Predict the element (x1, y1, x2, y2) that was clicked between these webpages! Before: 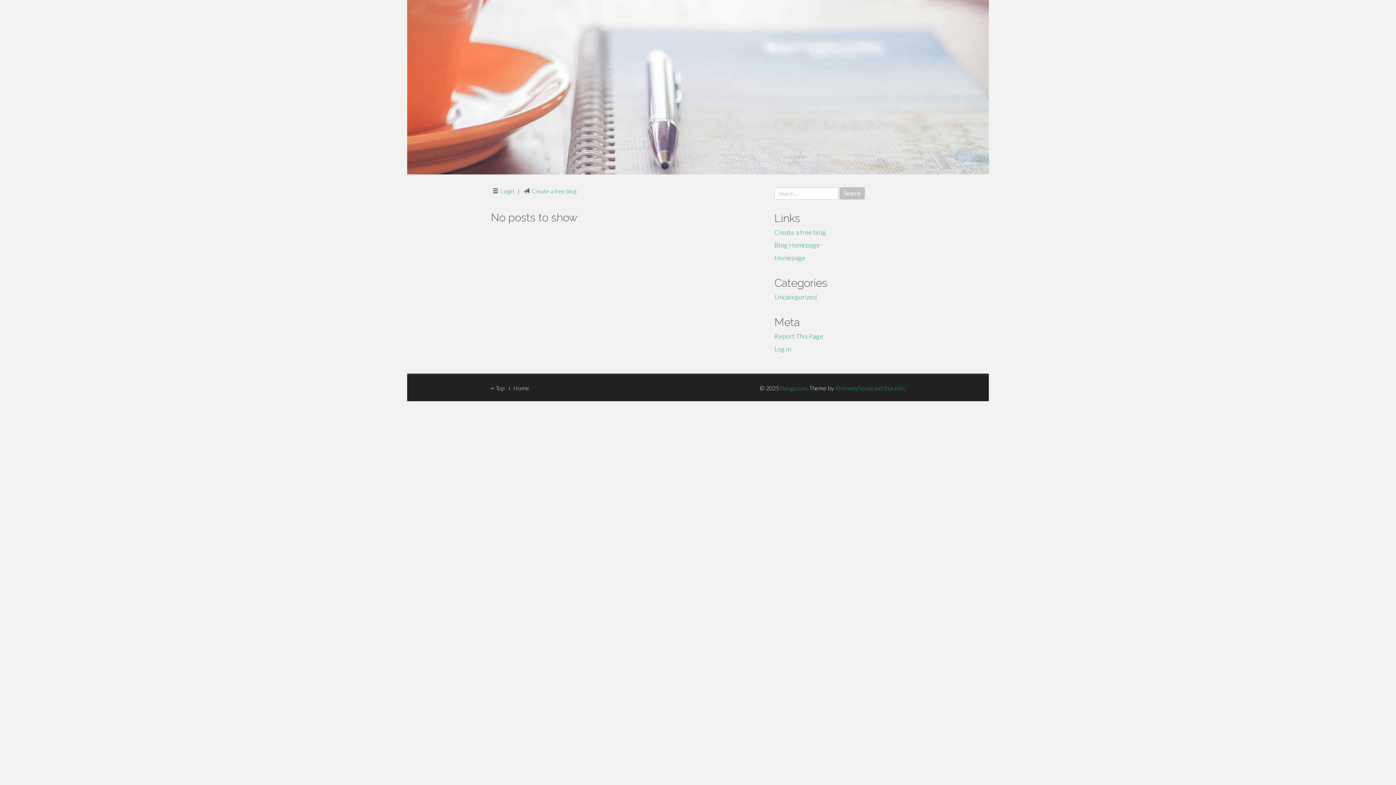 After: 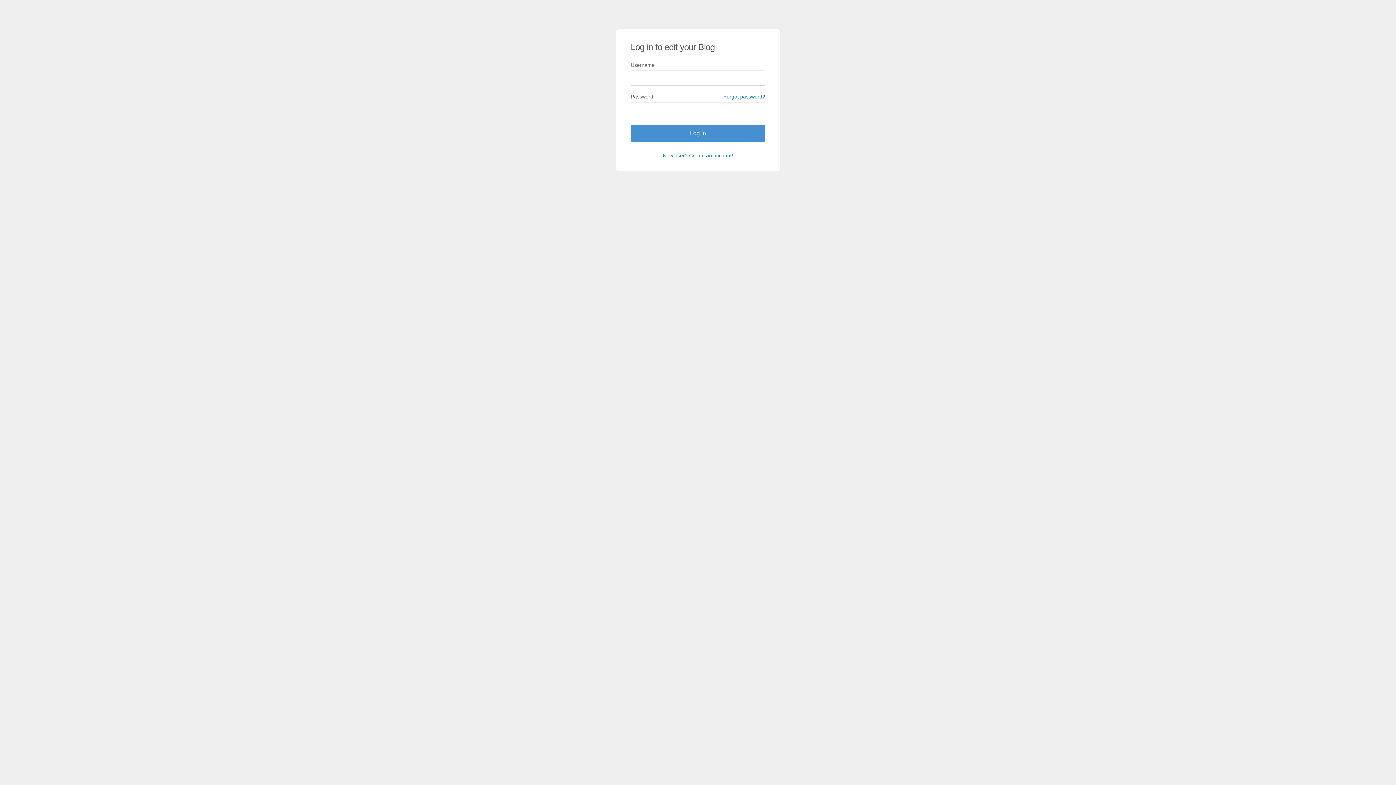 Action: bbox: (774, 345, 791, 353) label: Log in